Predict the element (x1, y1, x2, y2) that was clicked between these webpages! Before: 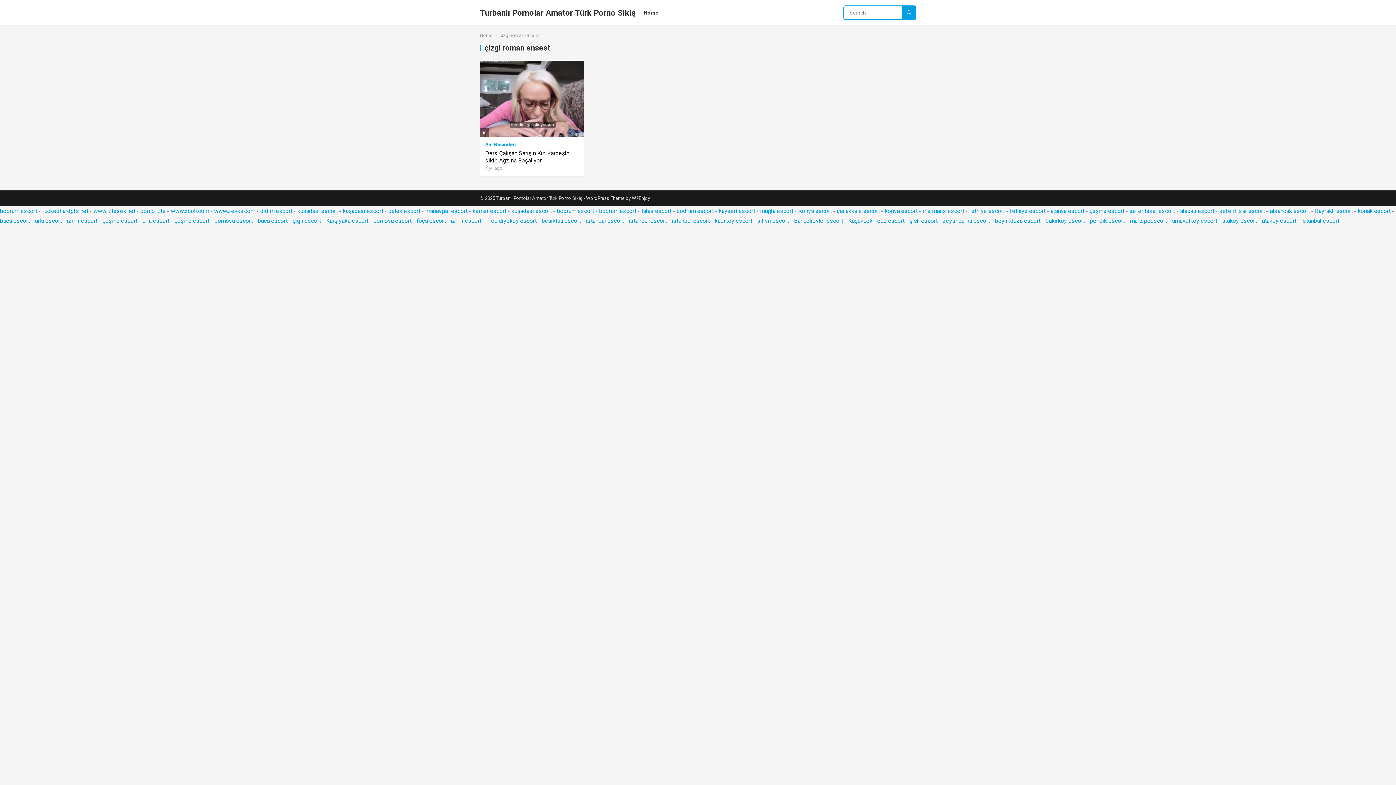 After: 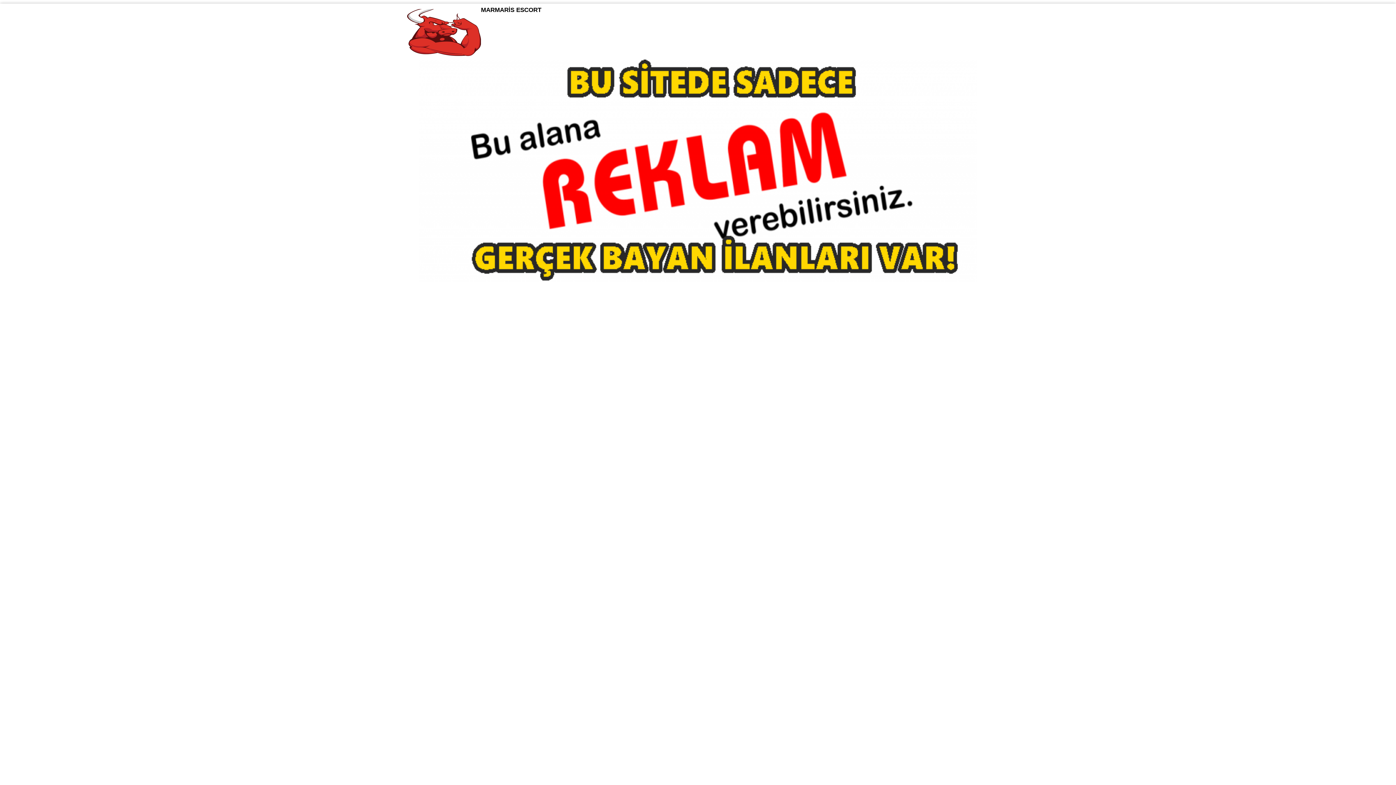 Action: label: marmaris escort bbox: (922, 207, 964, 214)